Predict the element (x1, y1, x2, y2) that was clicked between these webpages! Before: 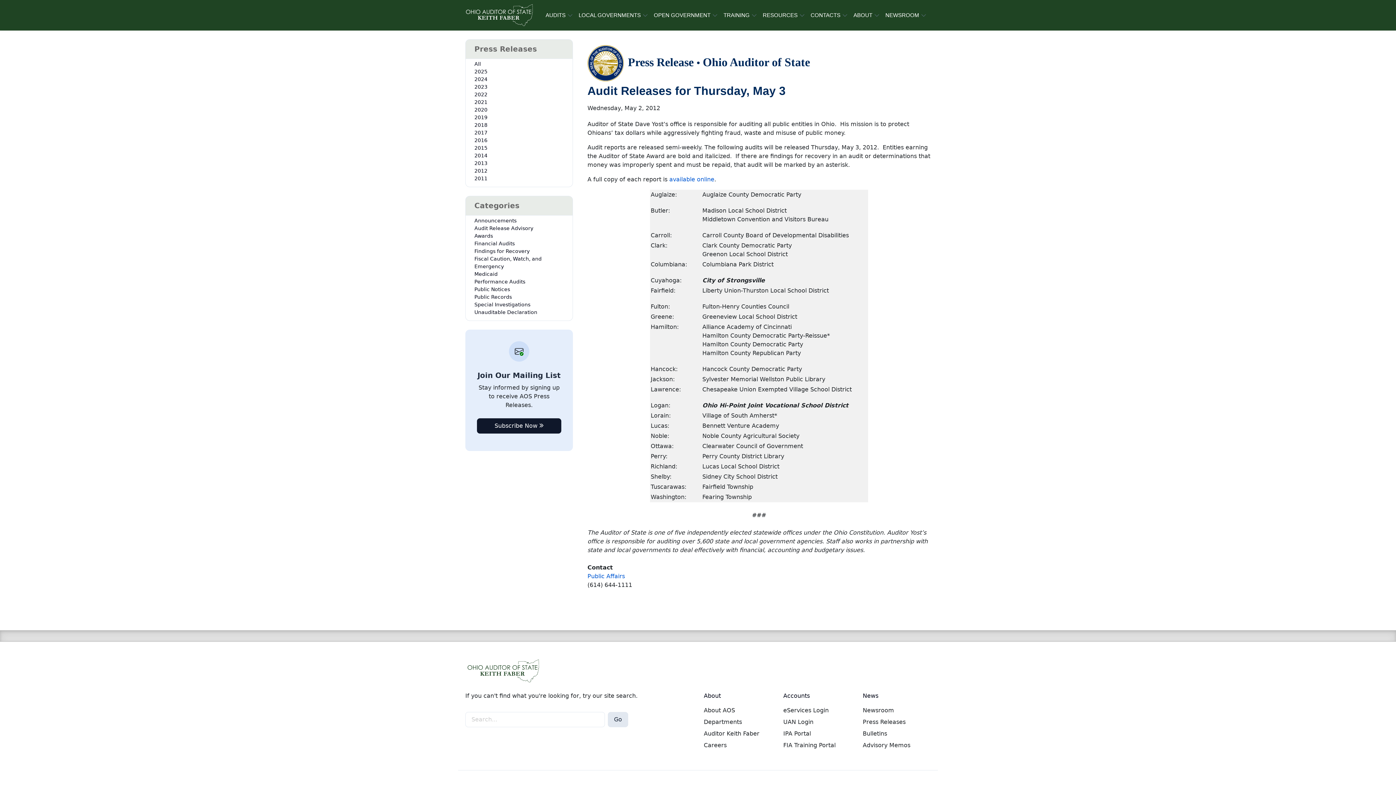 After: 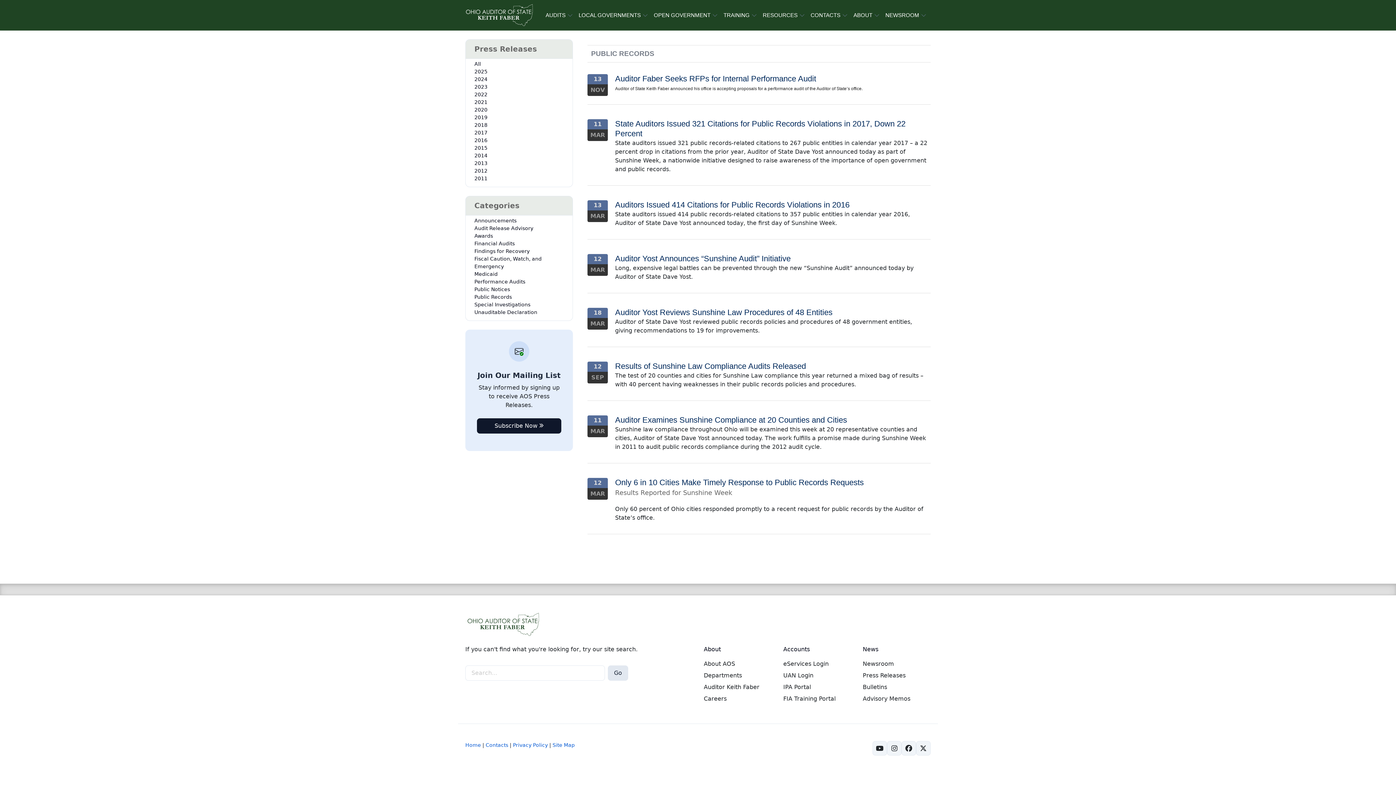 Action: label: Public Records bbox: (474, 293, 512, 300)